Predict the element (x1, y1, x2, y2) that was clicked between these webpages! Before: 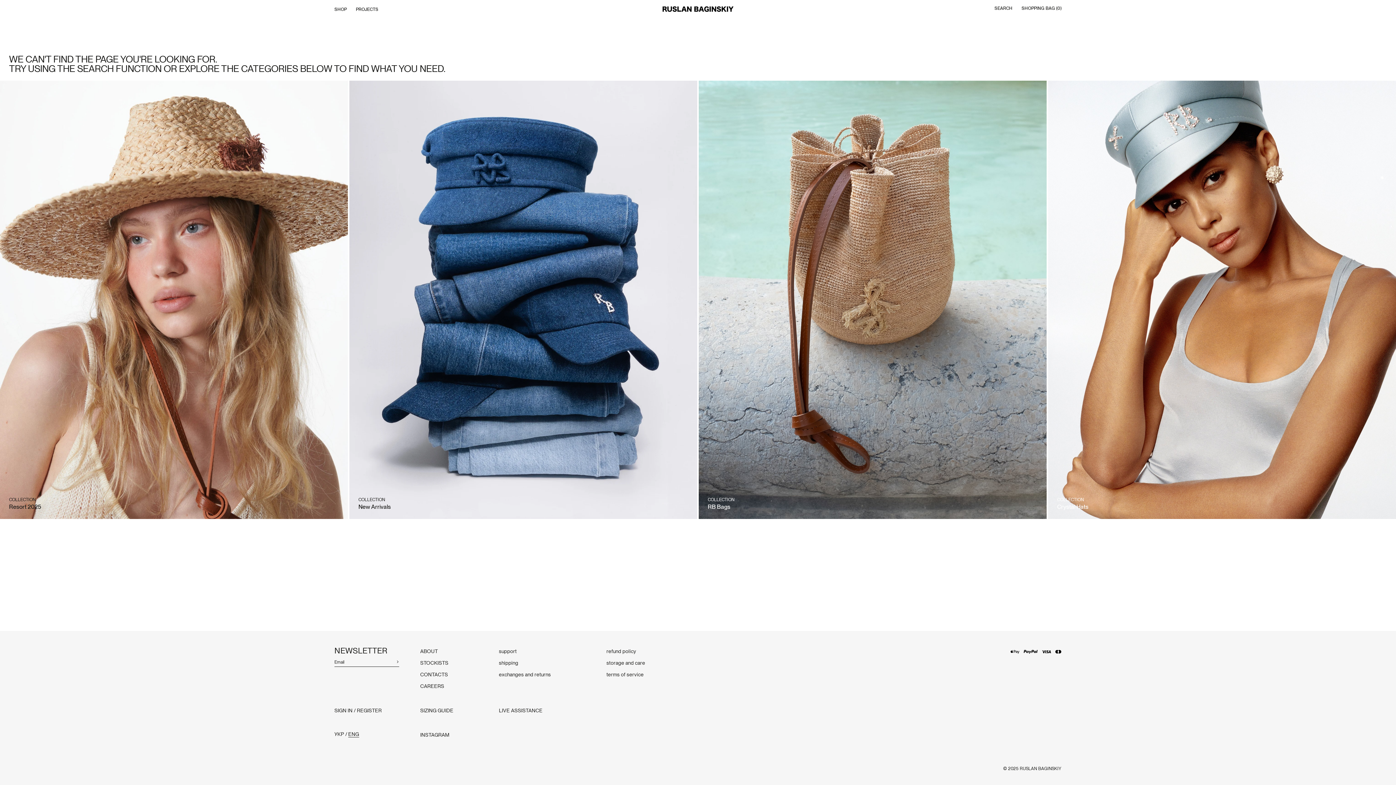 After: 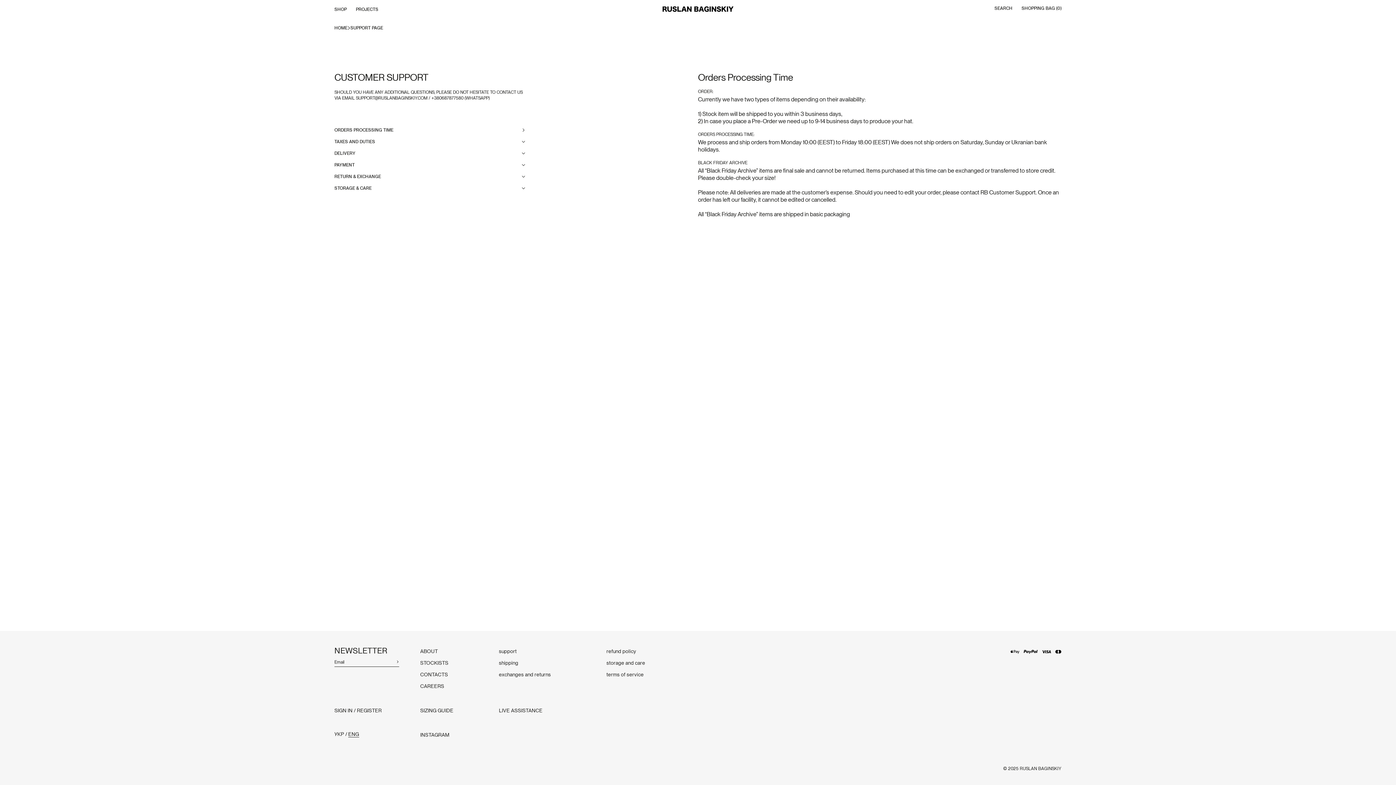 Action: label: storage and care bbox: (606, 661, 645, 665)